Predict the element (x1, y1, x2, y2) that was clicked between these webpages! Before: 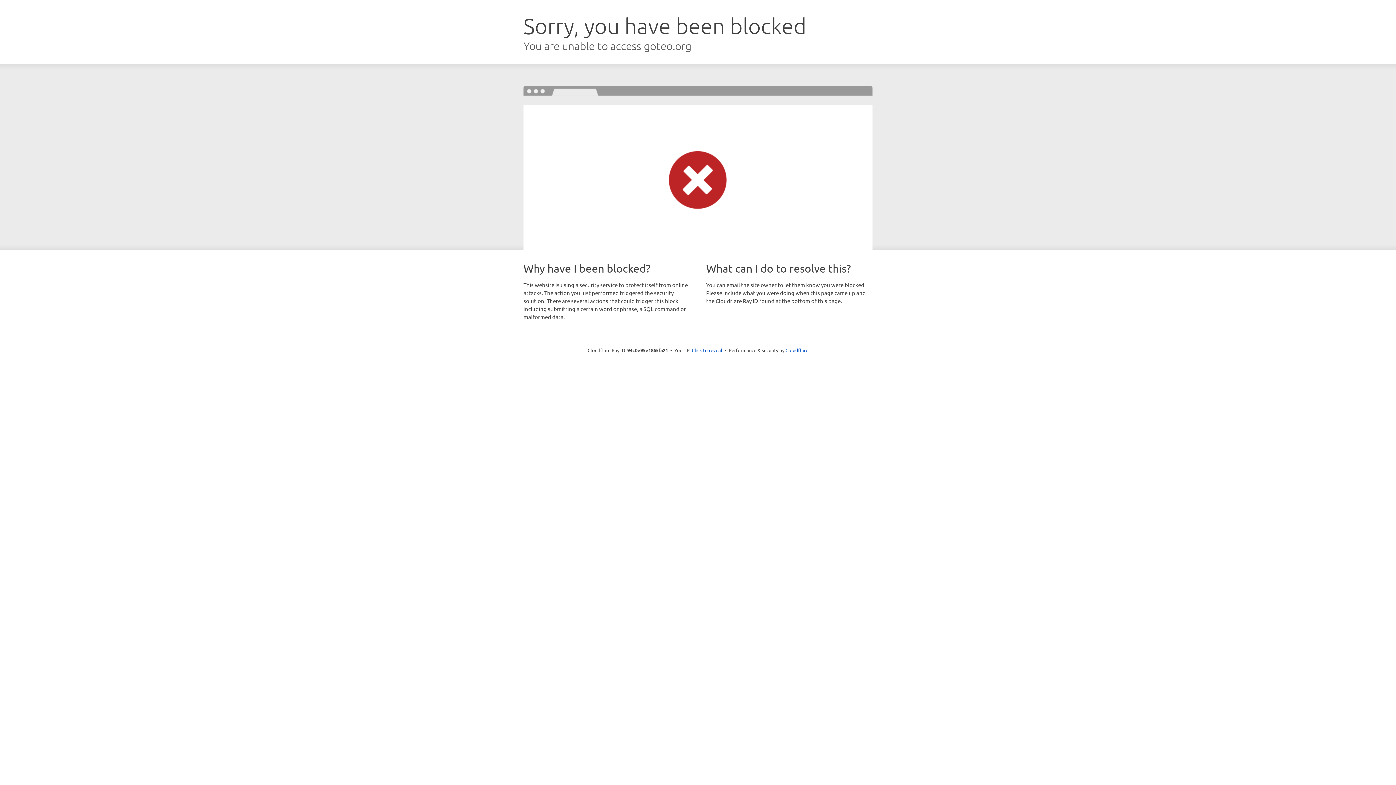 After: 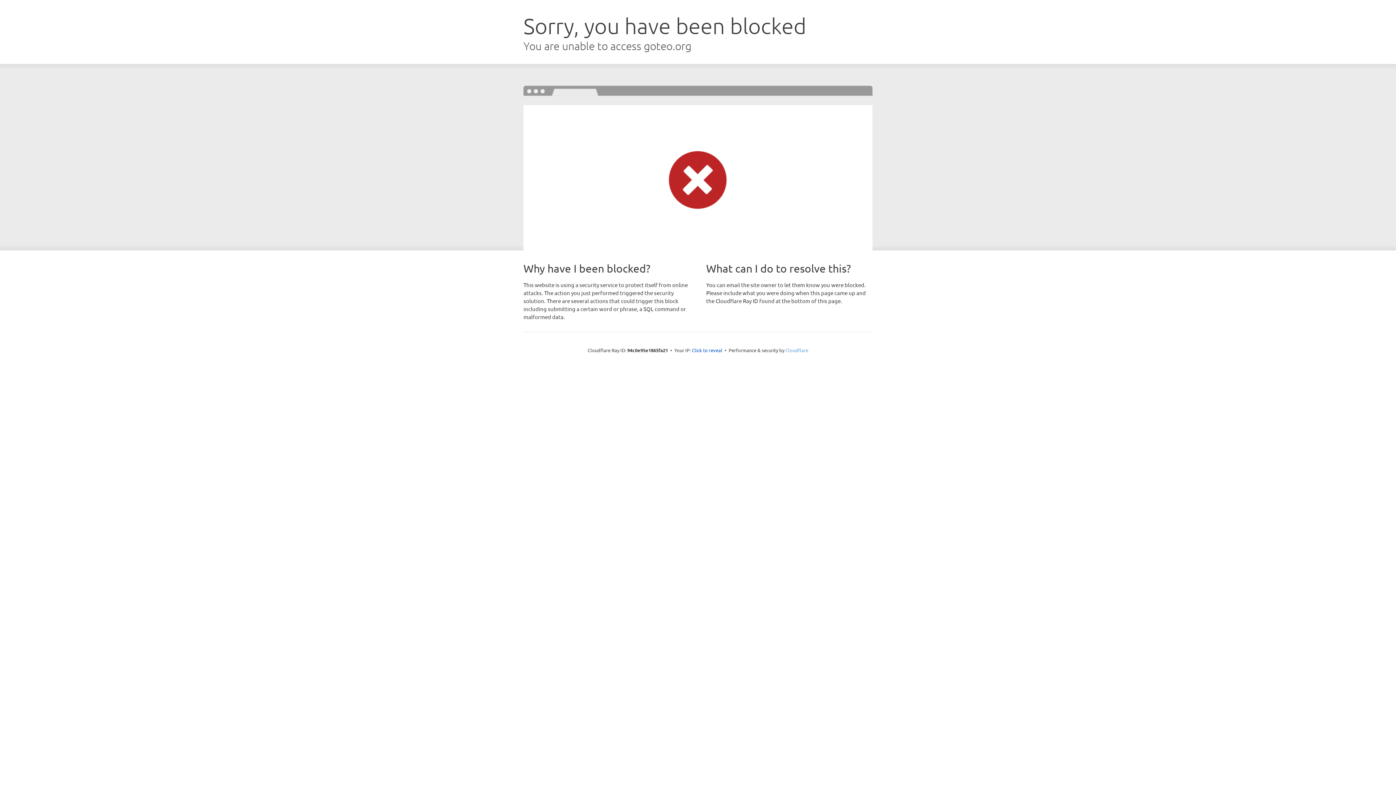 Action: label: Cloudflare bbox: (785, 347, 808, 353)